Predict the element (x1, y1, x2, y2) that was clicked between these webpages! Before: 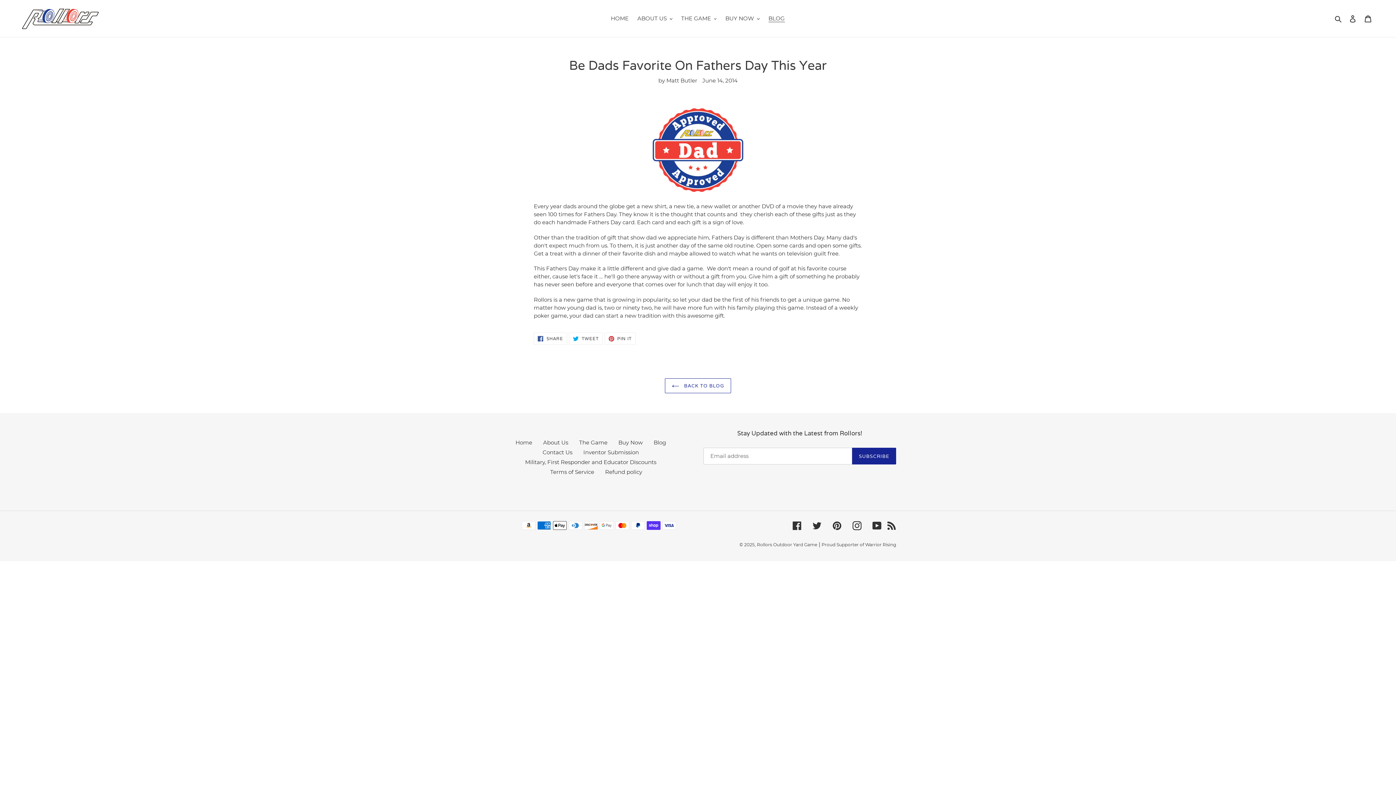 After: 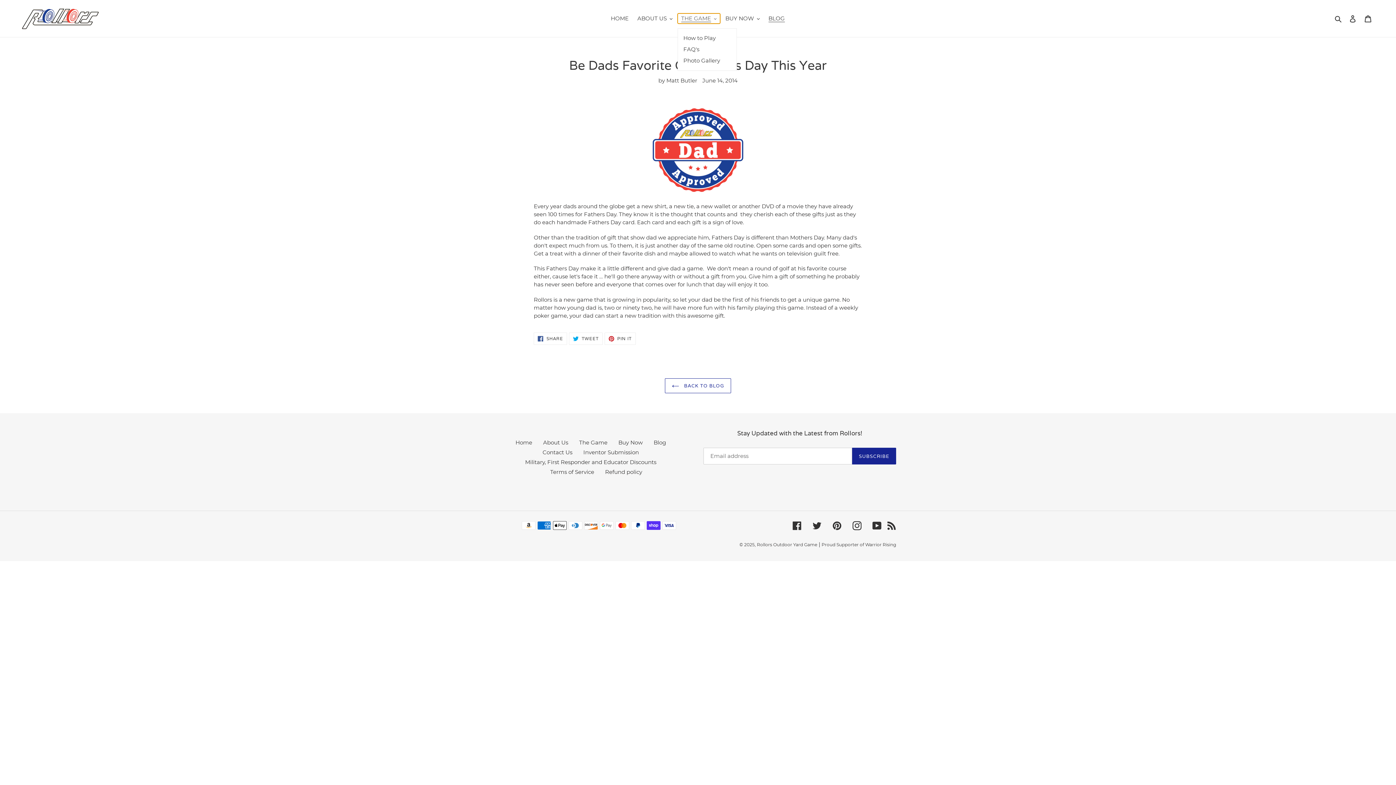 Action: label: THE GAME bbox: (677, 13, 720, 23)